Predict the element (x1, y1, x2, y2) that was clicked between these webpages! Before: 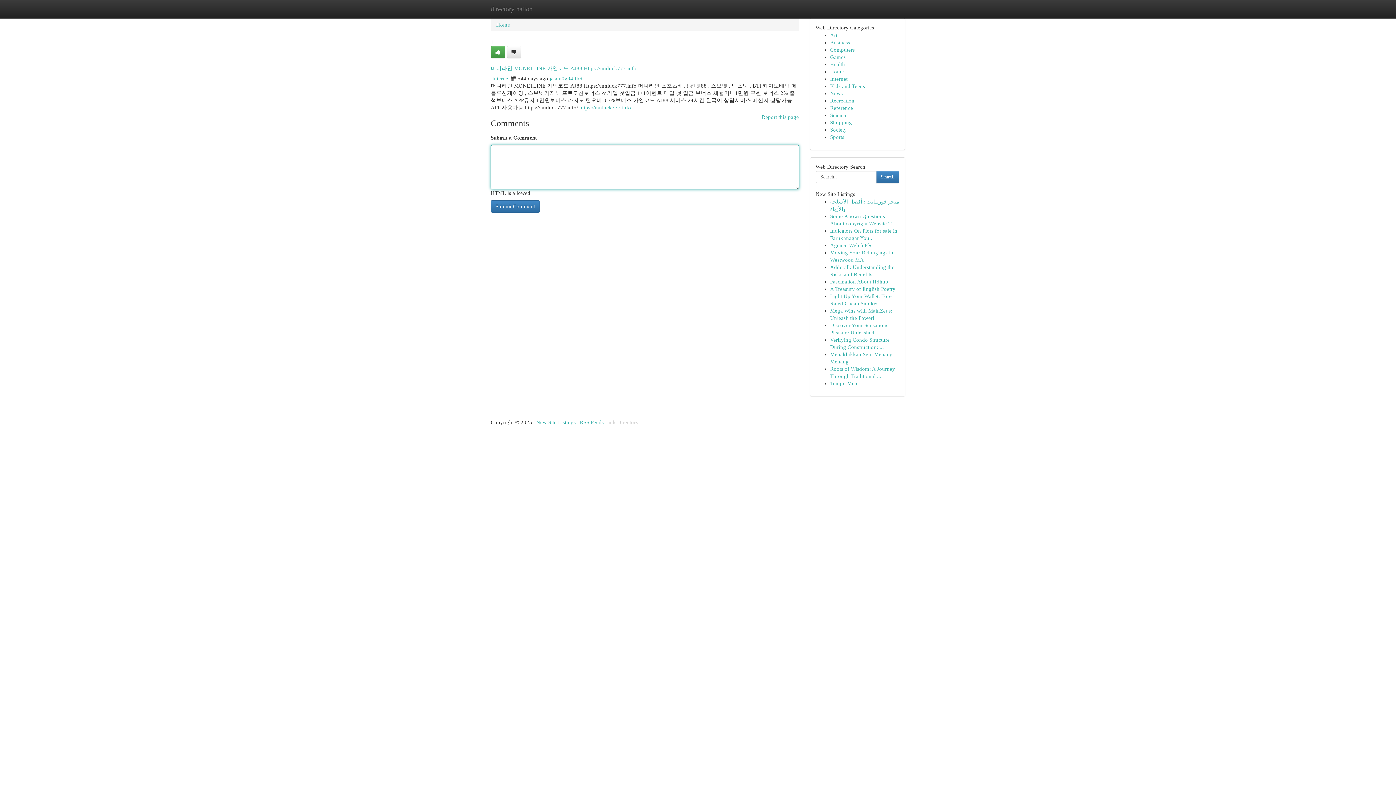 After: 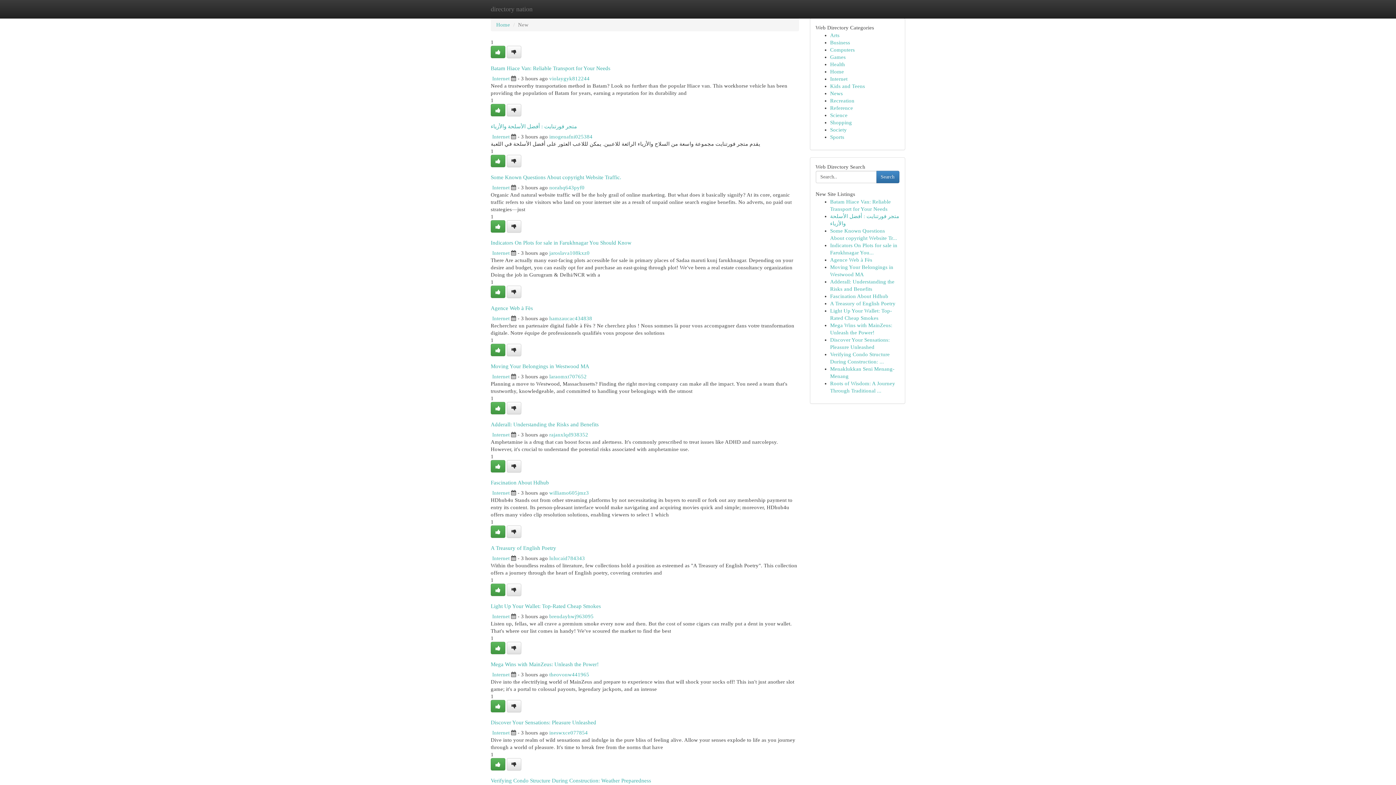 Action: bbox: (536, 419, 576, 425) label: New Site Listings